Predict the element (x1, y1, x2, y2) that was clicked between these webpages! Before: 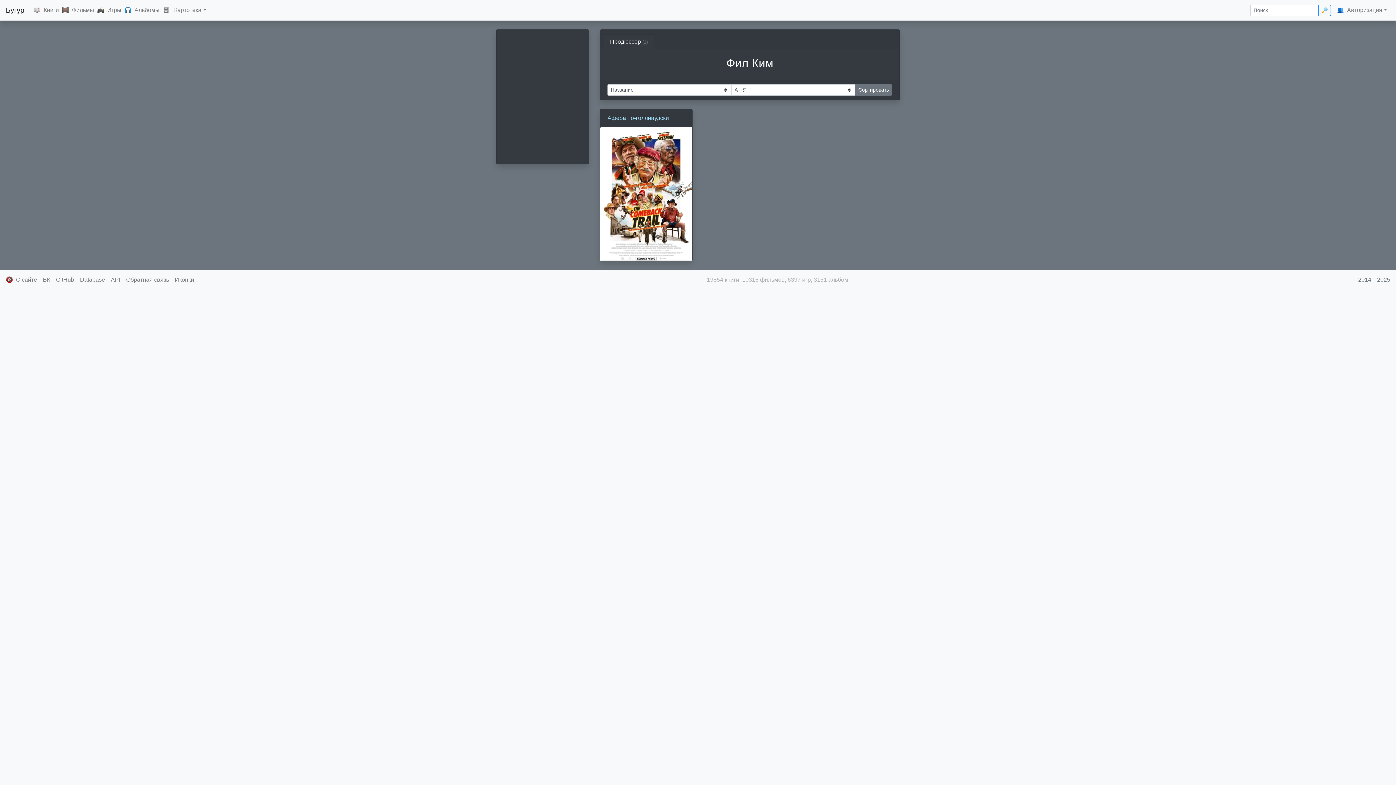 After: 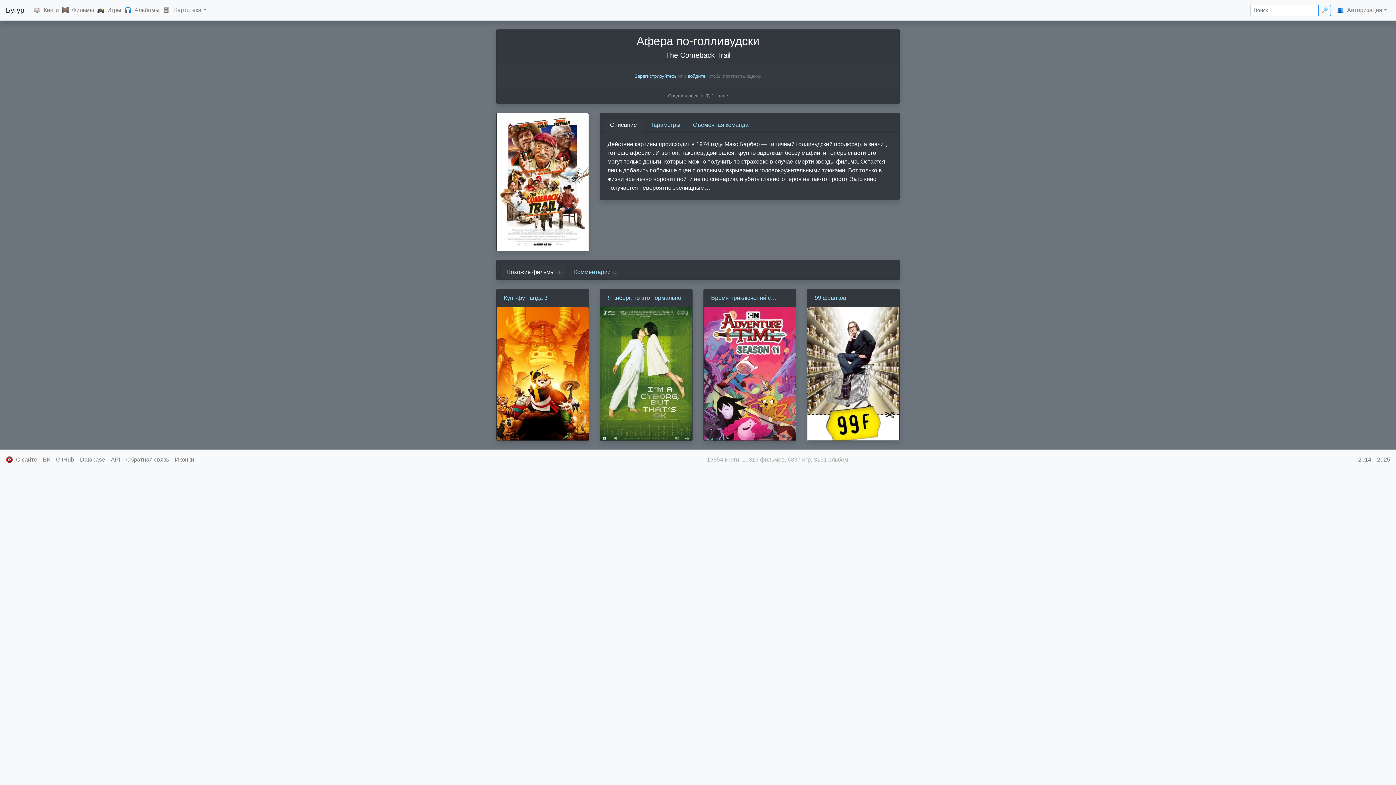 Action: label: Афера по-голливудски bbox: (607, 113, 685, 122)